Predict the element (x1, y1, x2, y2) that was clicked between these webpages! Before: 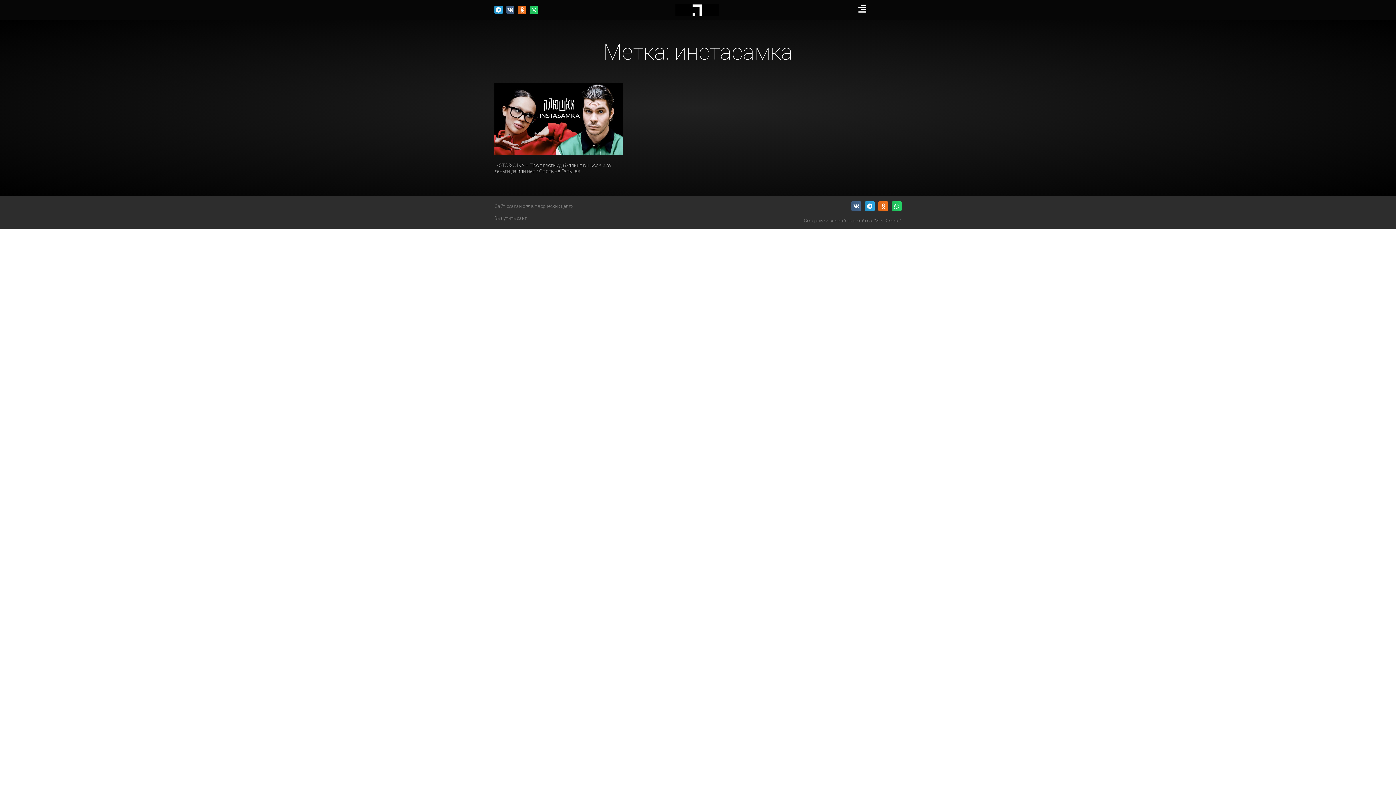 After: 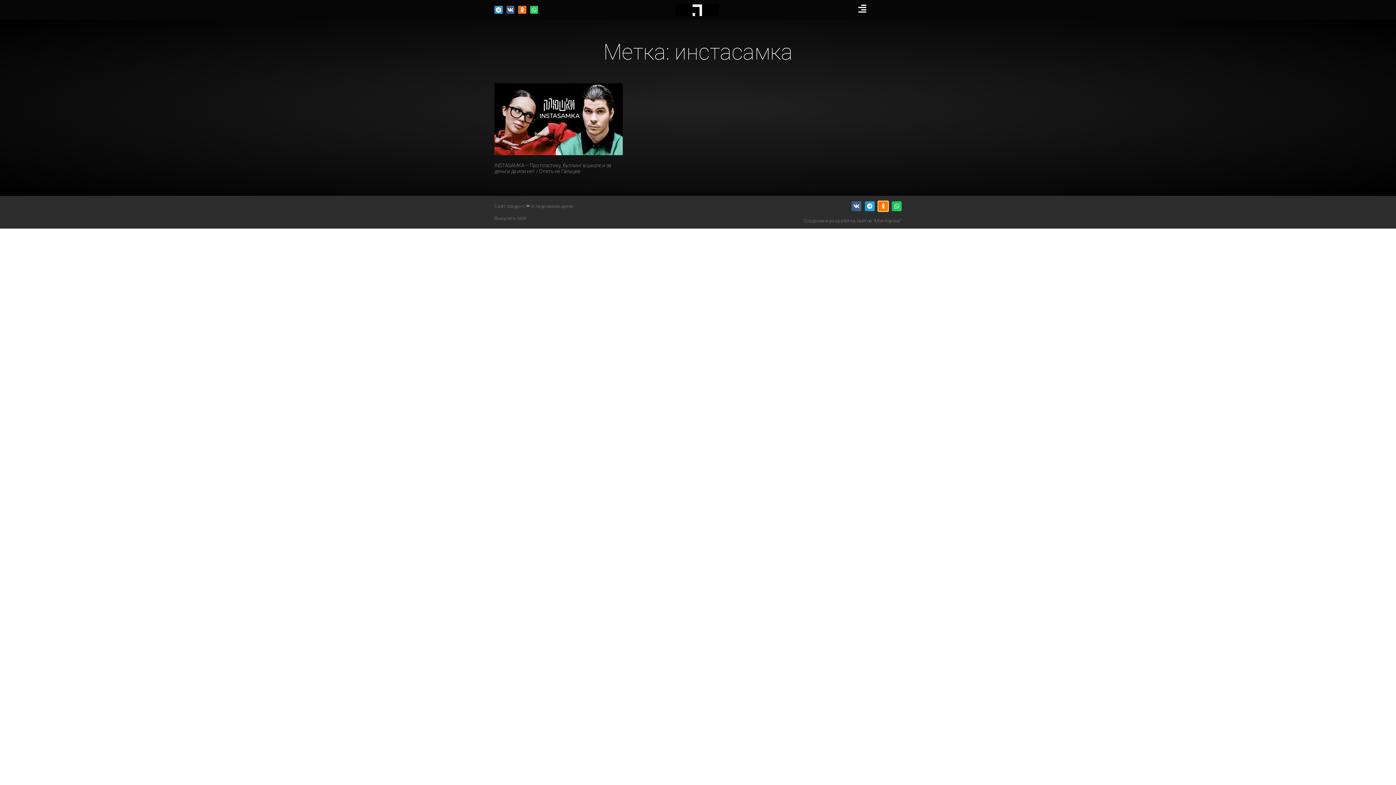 Action: label: Поделиться в odnoklassniki bbox: (878, 201, 888, 211)